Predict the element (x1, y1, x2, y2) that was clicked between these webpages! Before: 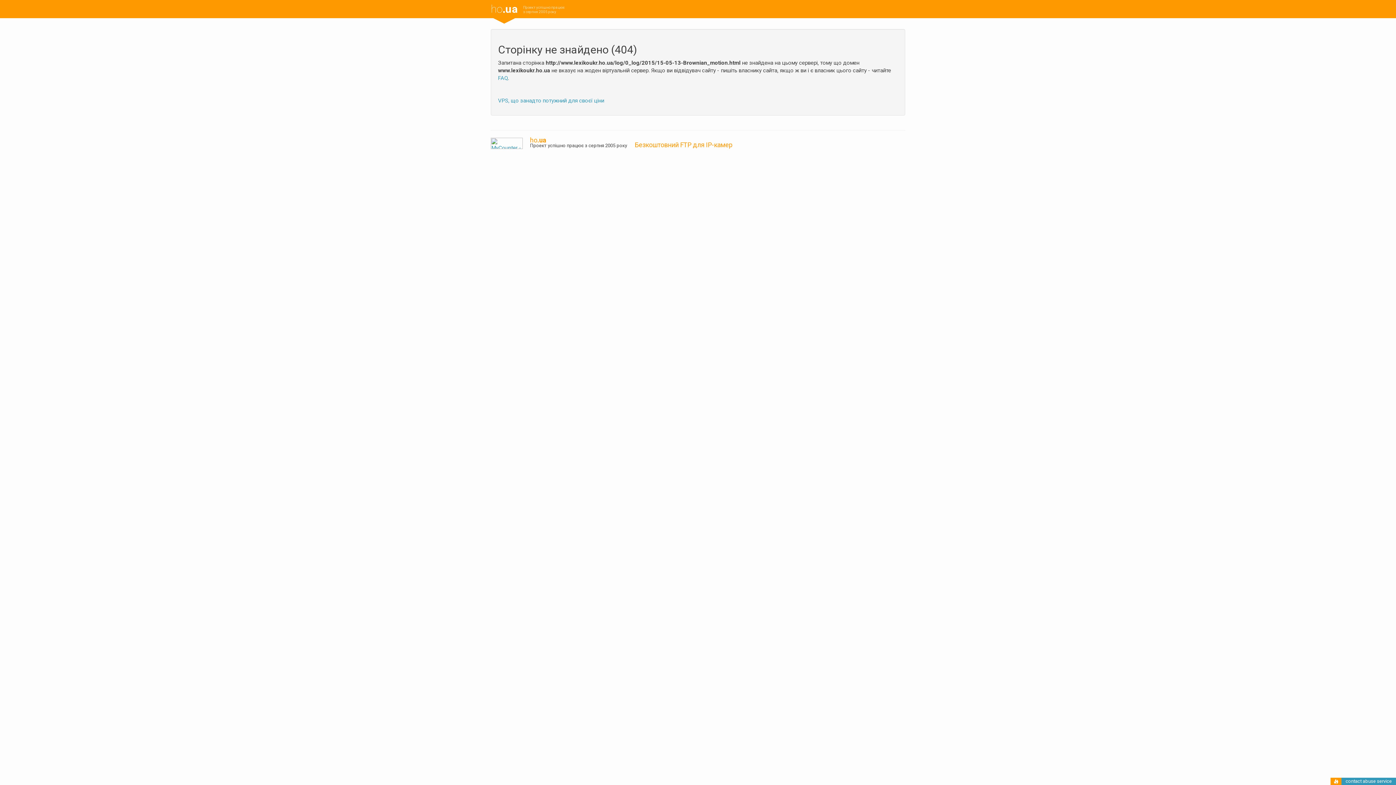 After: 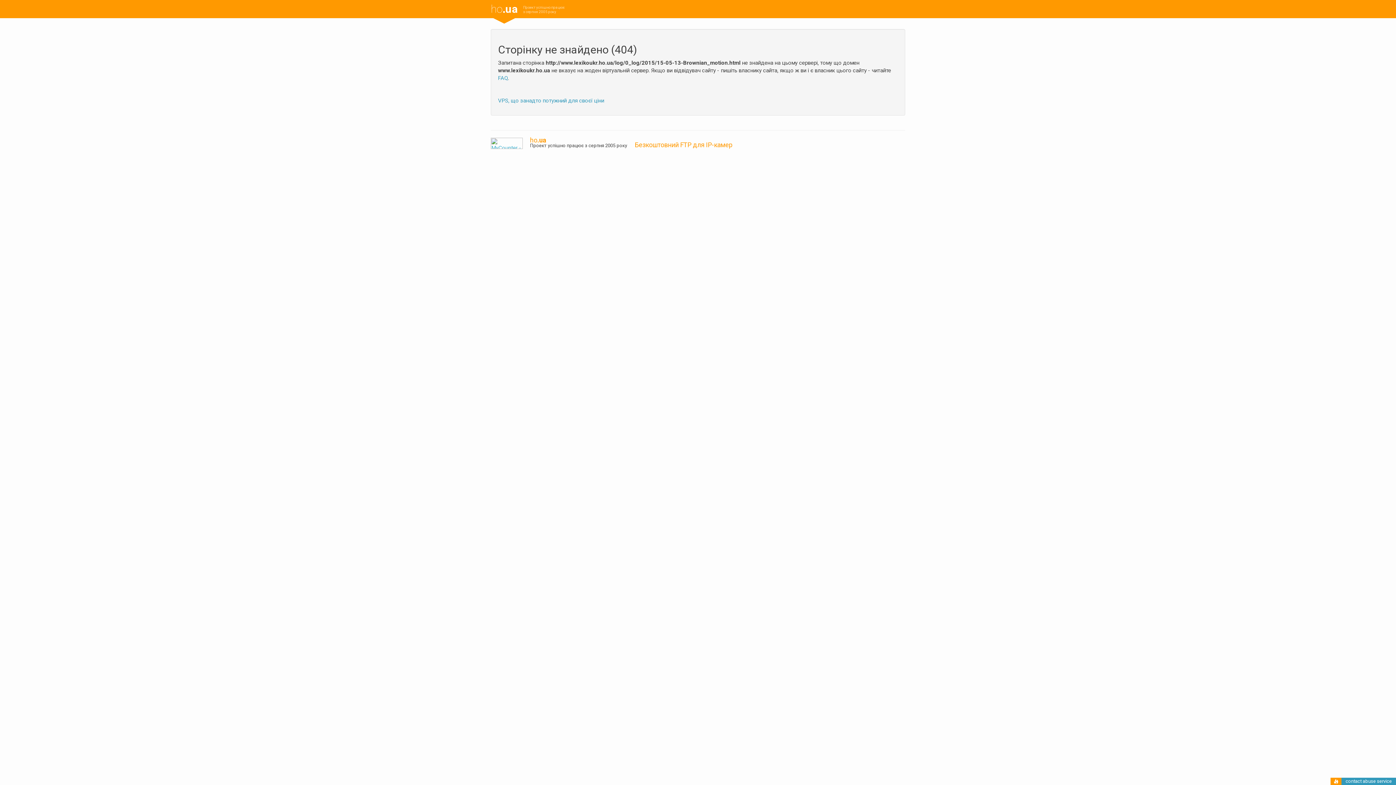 Action: bbox: (490, 139, 522, 146)